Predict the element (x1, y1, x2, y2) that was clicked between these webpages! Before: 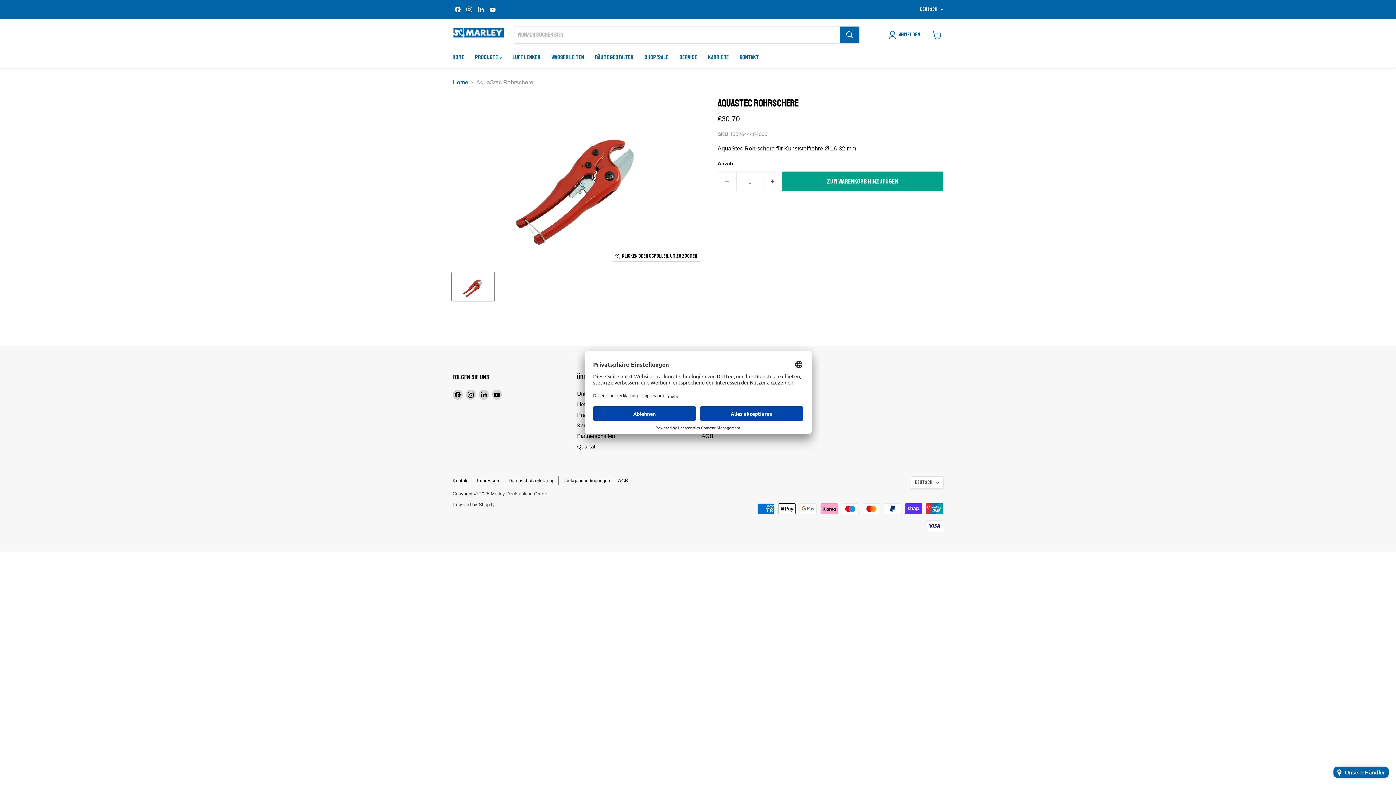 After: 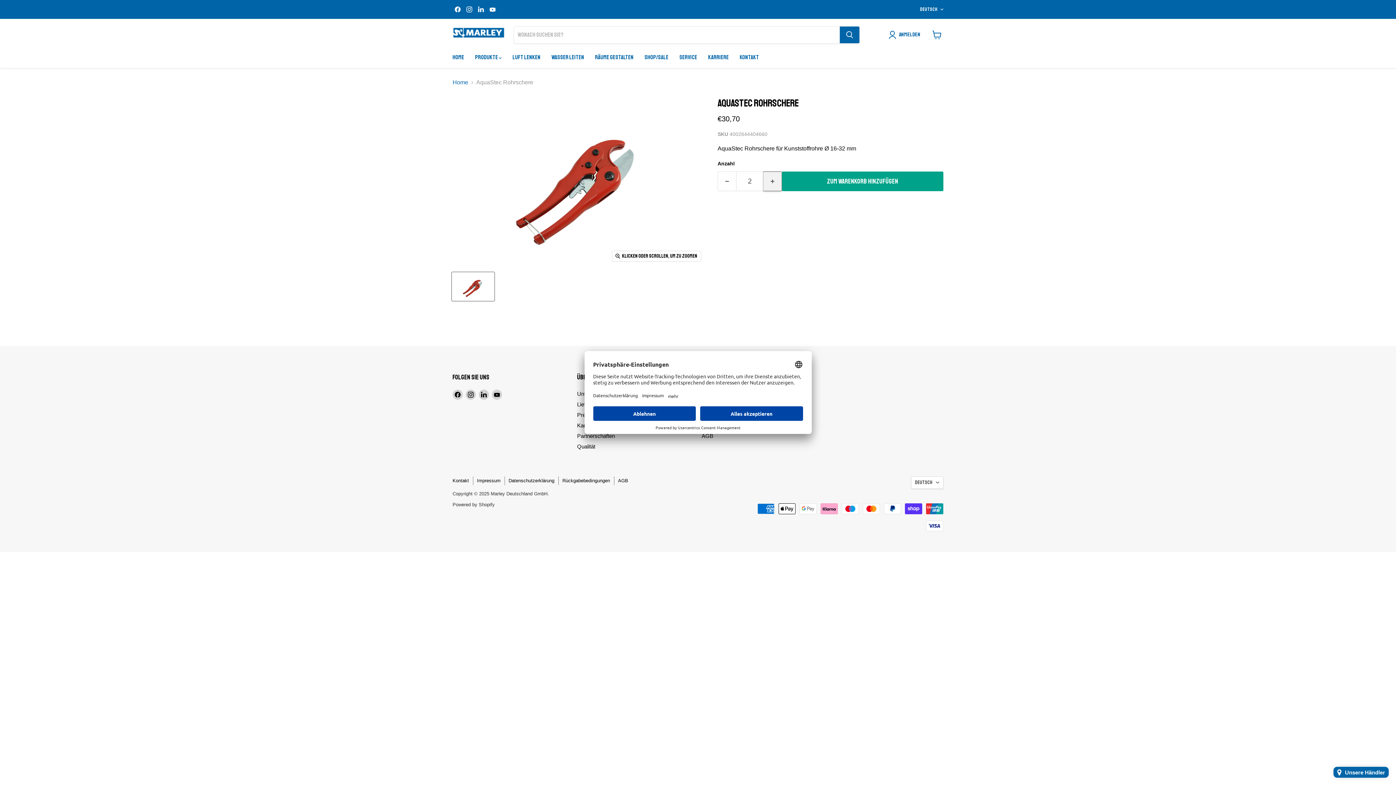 Action: bbox: (763, 171, 782, 191) label: Erhöhen Sie die Menge durch 1